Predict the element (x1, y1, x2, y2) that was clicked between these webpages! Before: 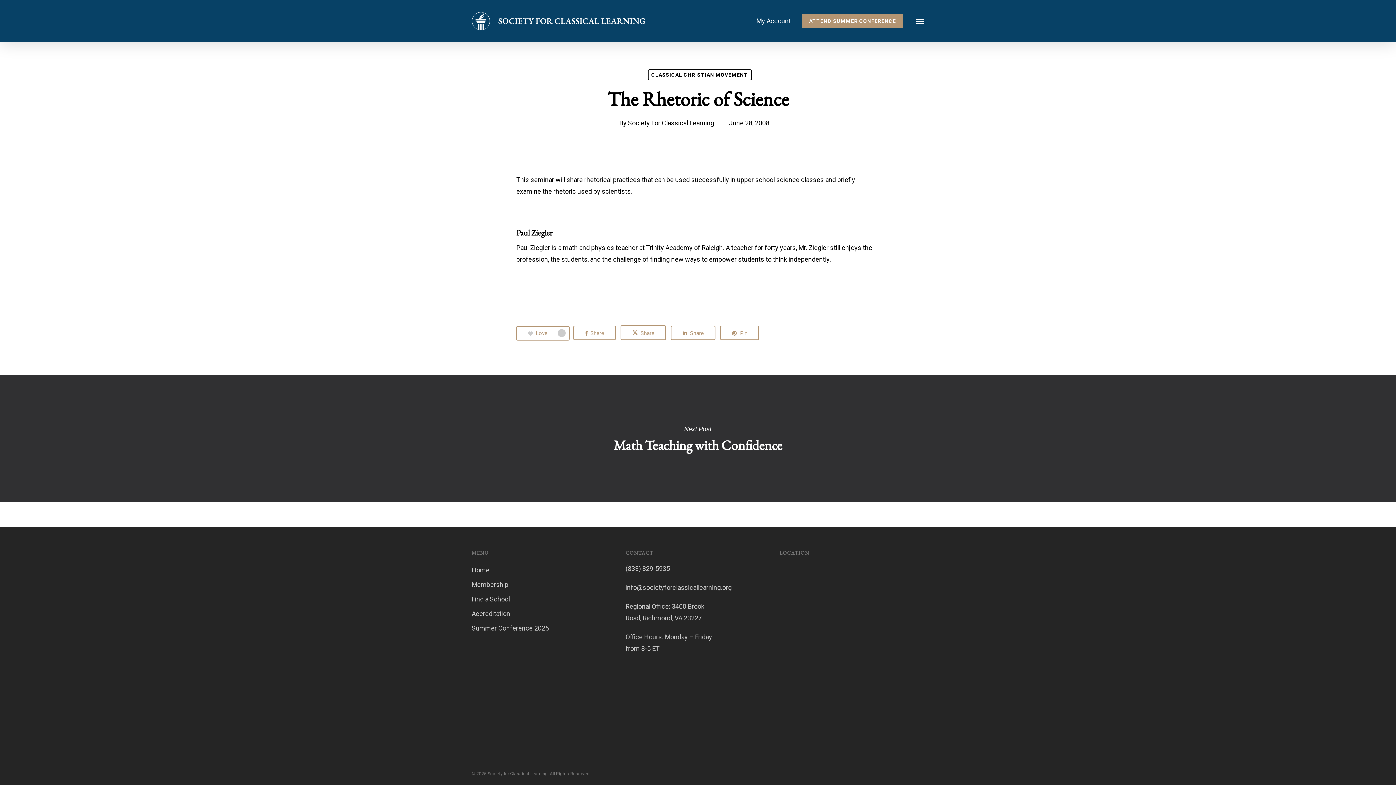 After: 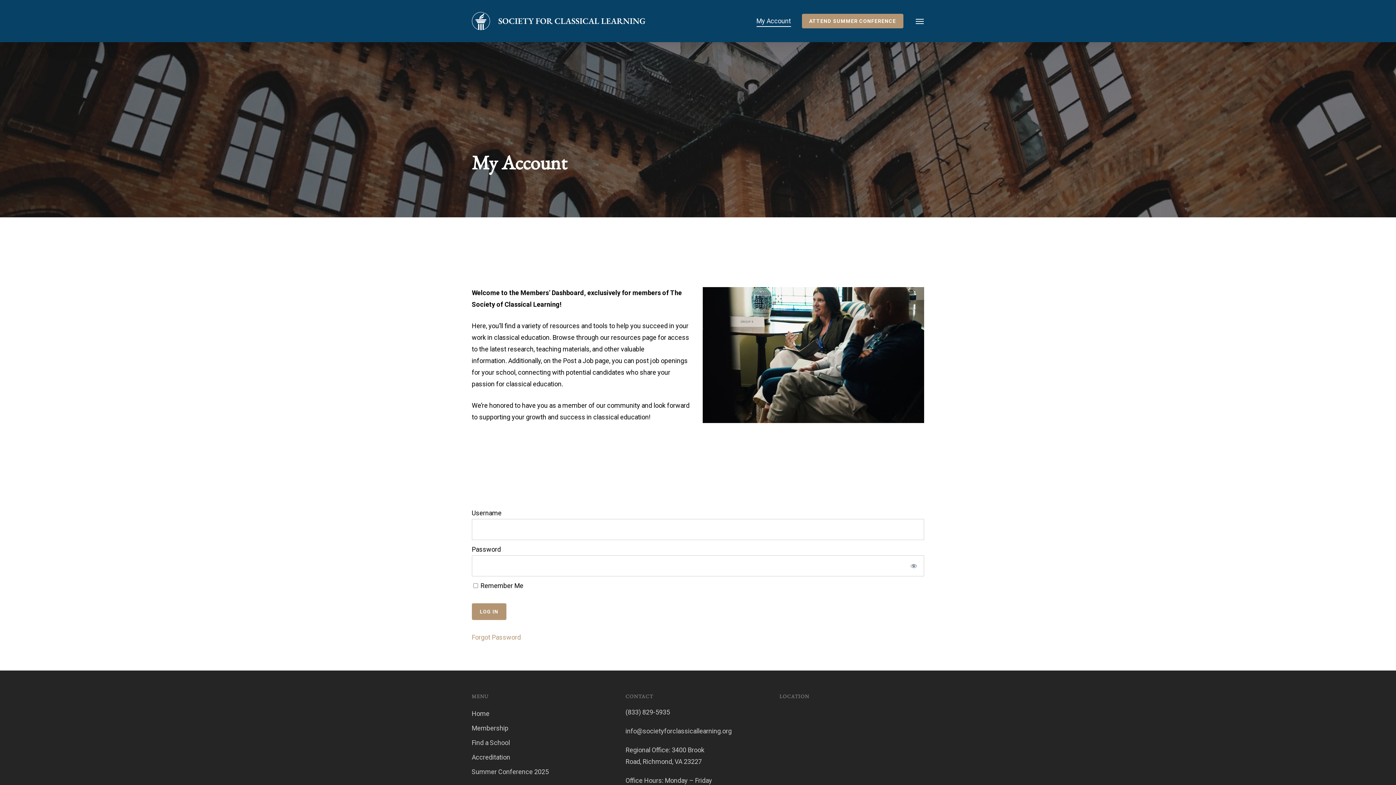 Action: label: My Account bbox: (756, 17, 791, 24)